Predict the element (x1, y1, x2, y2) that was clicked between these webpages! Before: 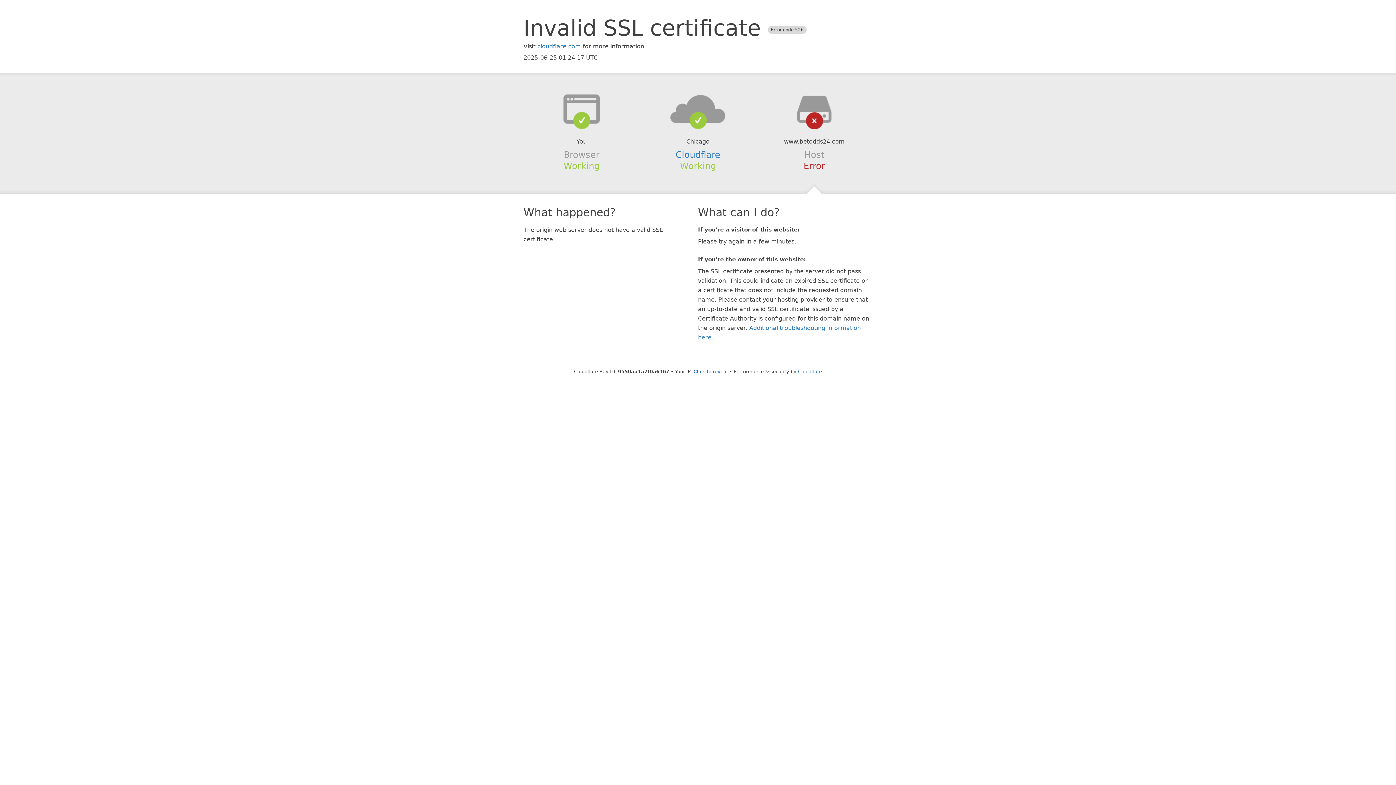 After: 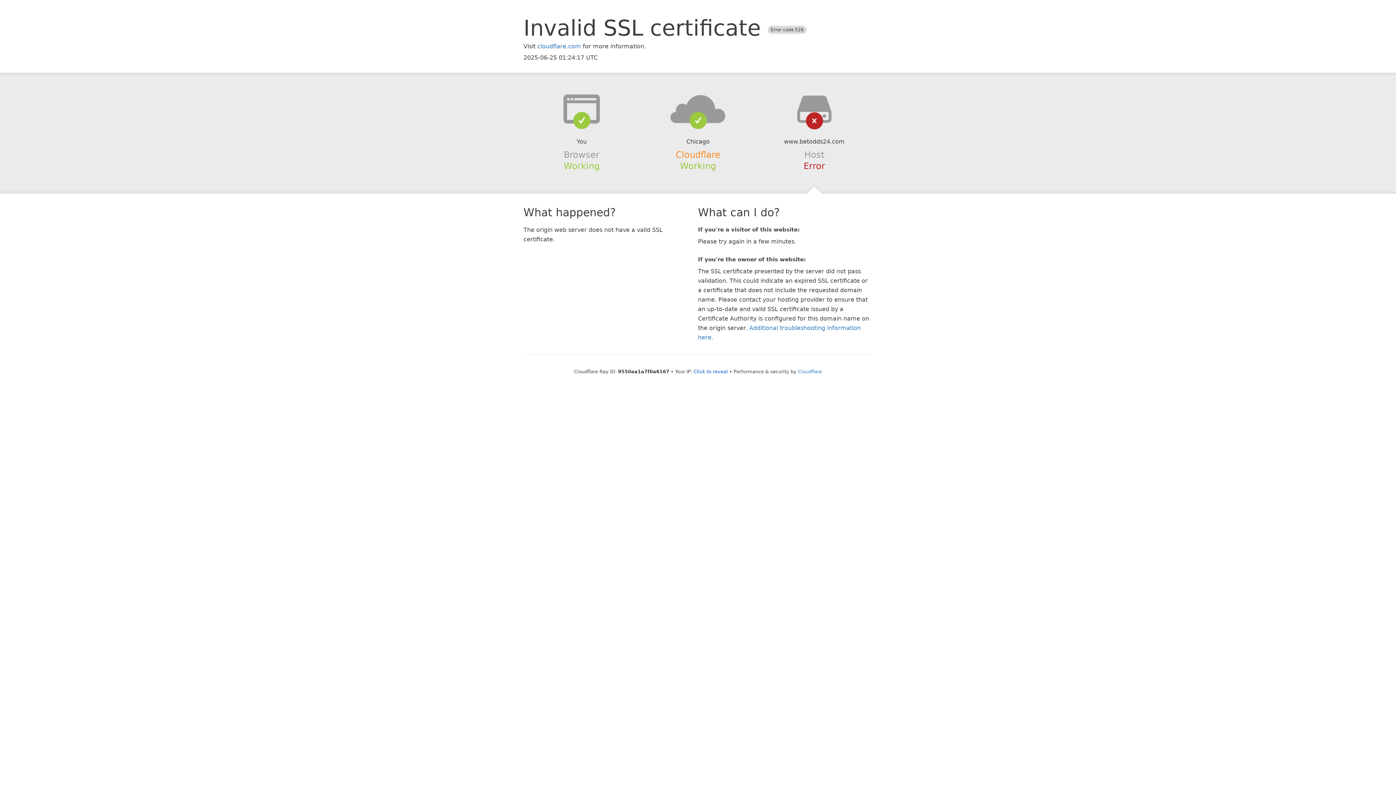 Action: label: Cloudflare bbox: (675, 149, 720, 159)